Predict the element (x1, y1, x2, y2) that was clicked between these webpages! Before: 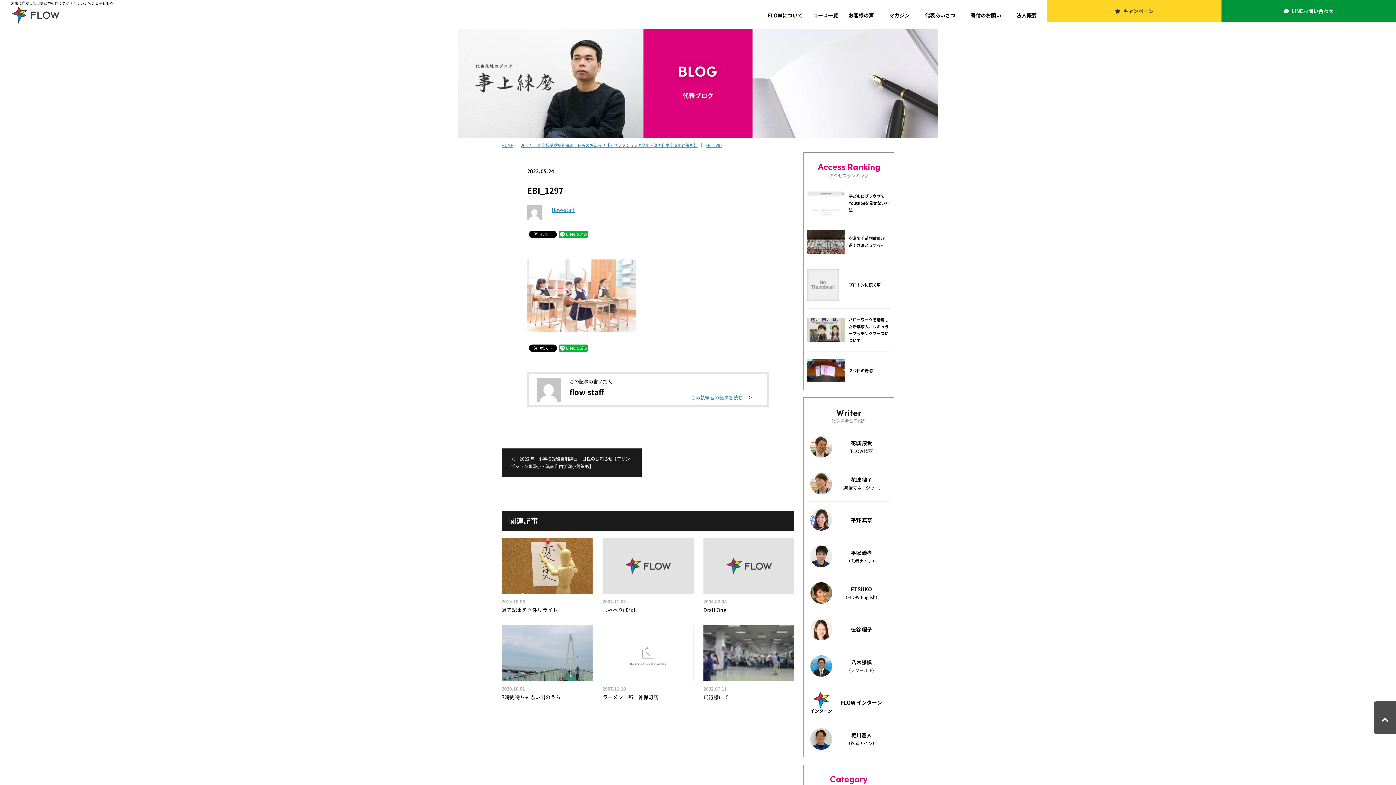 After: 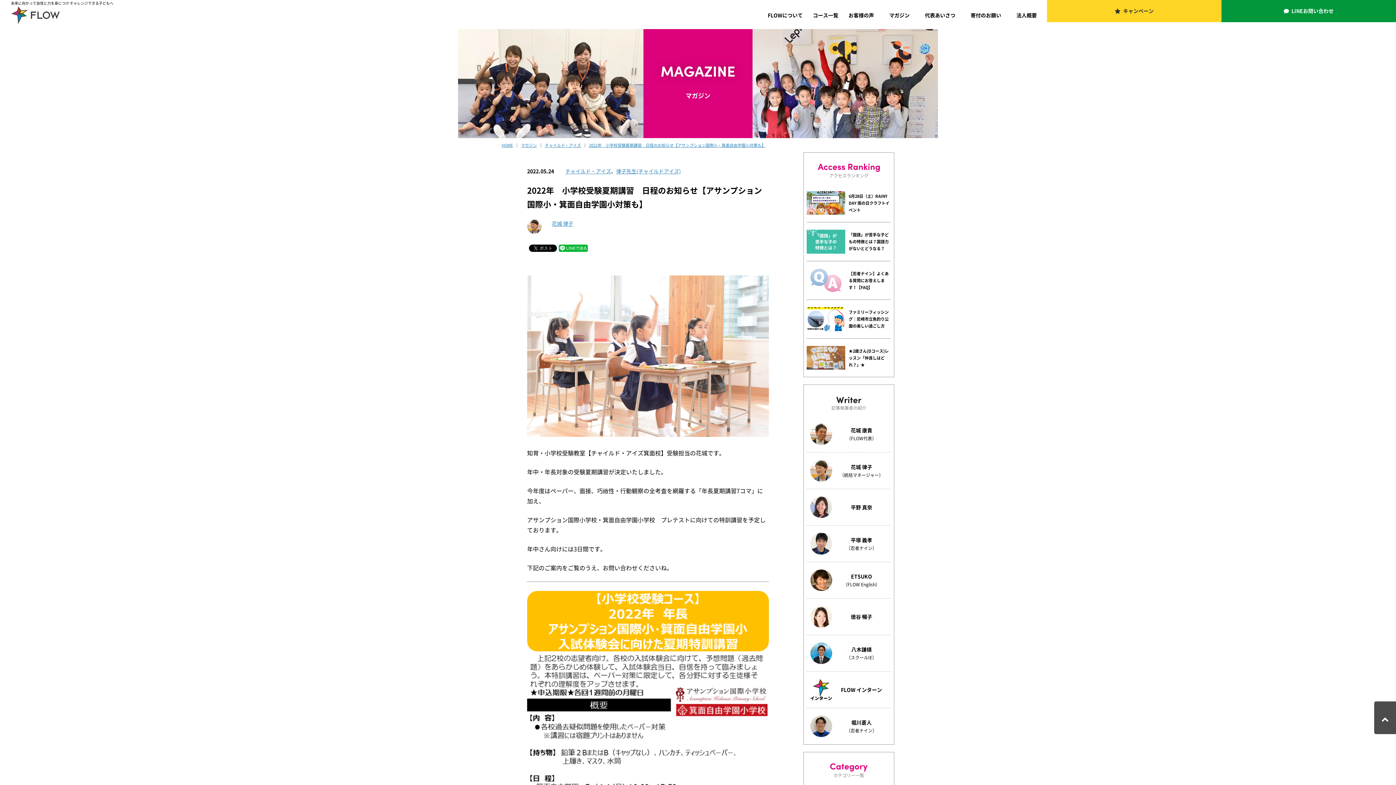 Action: bbox: (521, 142, 697, 148) label: 2022年　小学校受験夏期講習　日程のお知らせ【アサンプション国際小・箕面自由学園小対策も】